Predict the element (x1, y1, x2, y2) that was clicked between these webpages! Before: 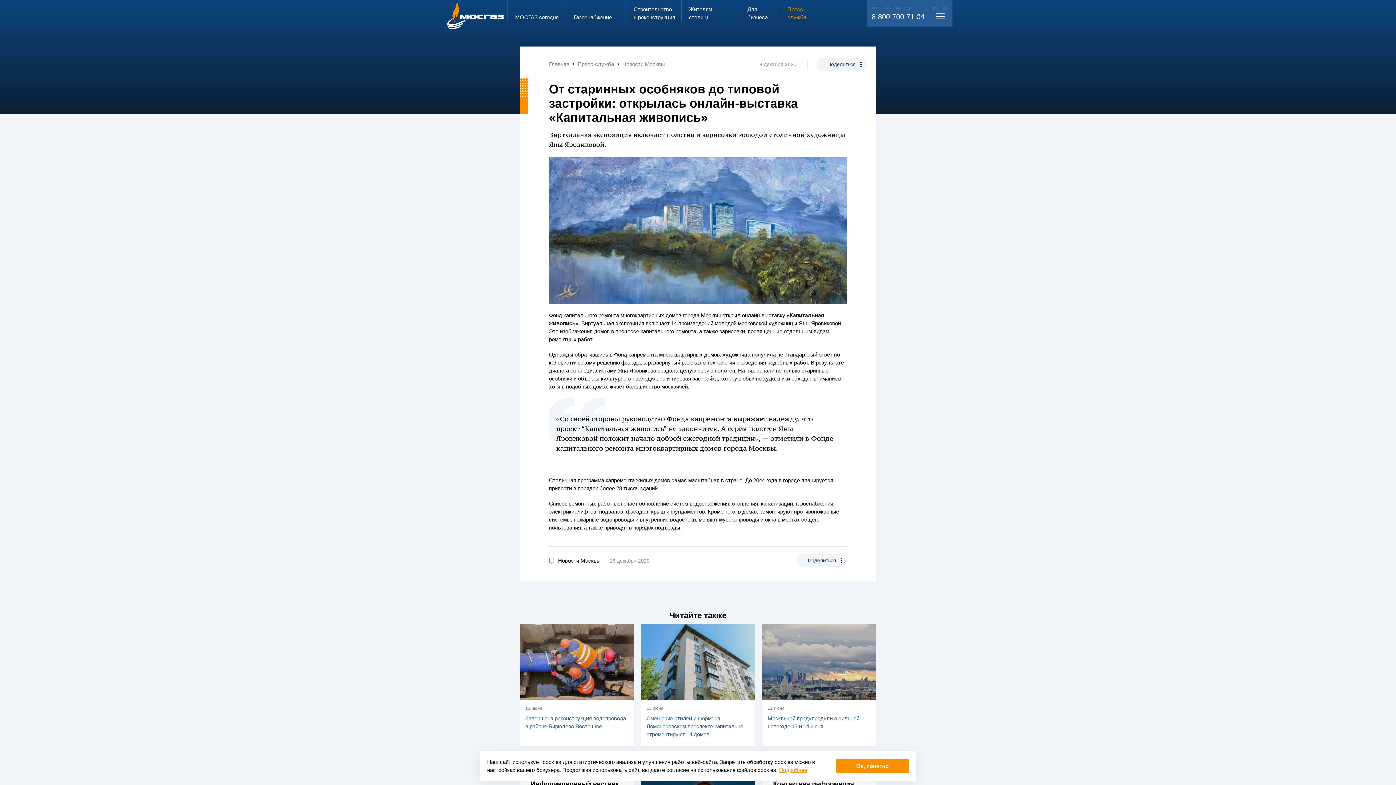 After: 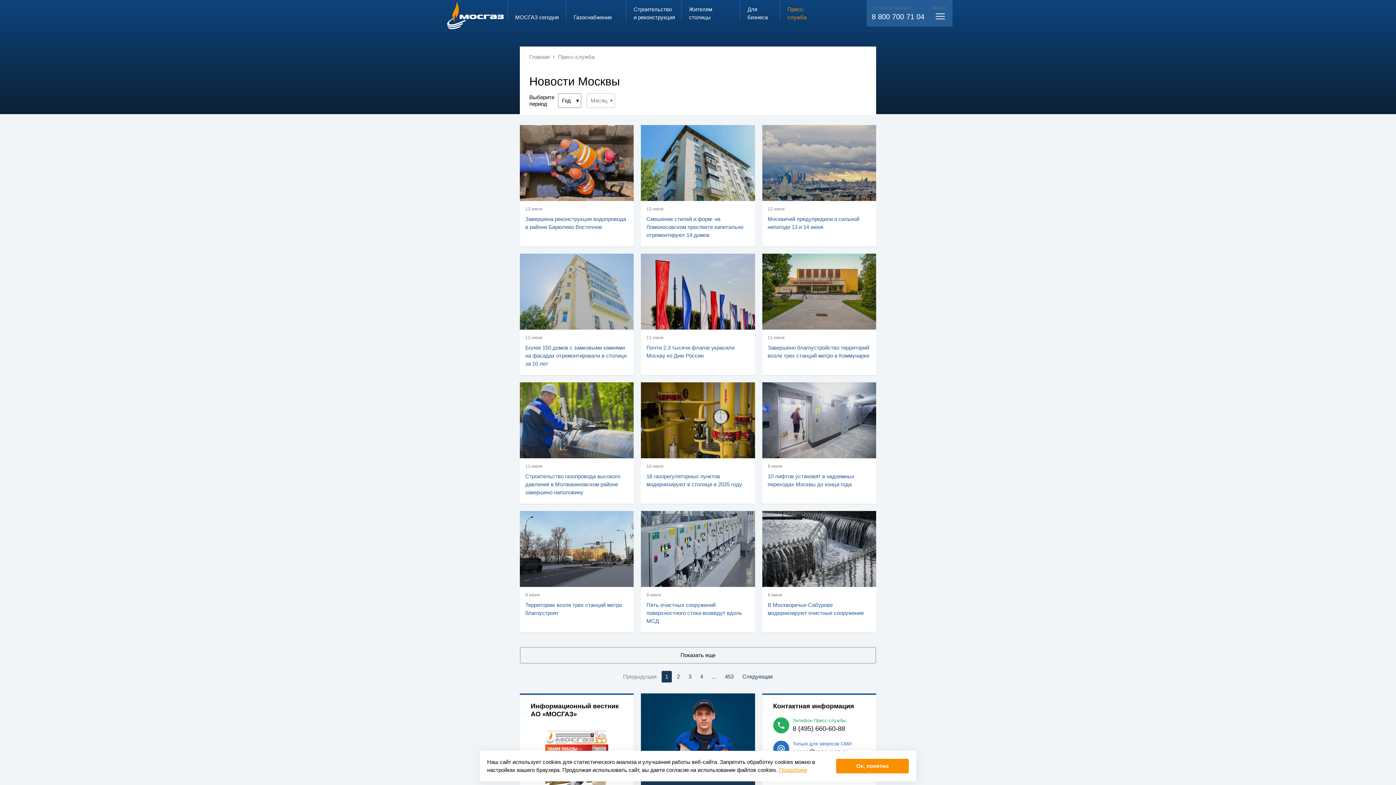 Action: bbox: (622, 61, 665, 67) label: Новости Москвы